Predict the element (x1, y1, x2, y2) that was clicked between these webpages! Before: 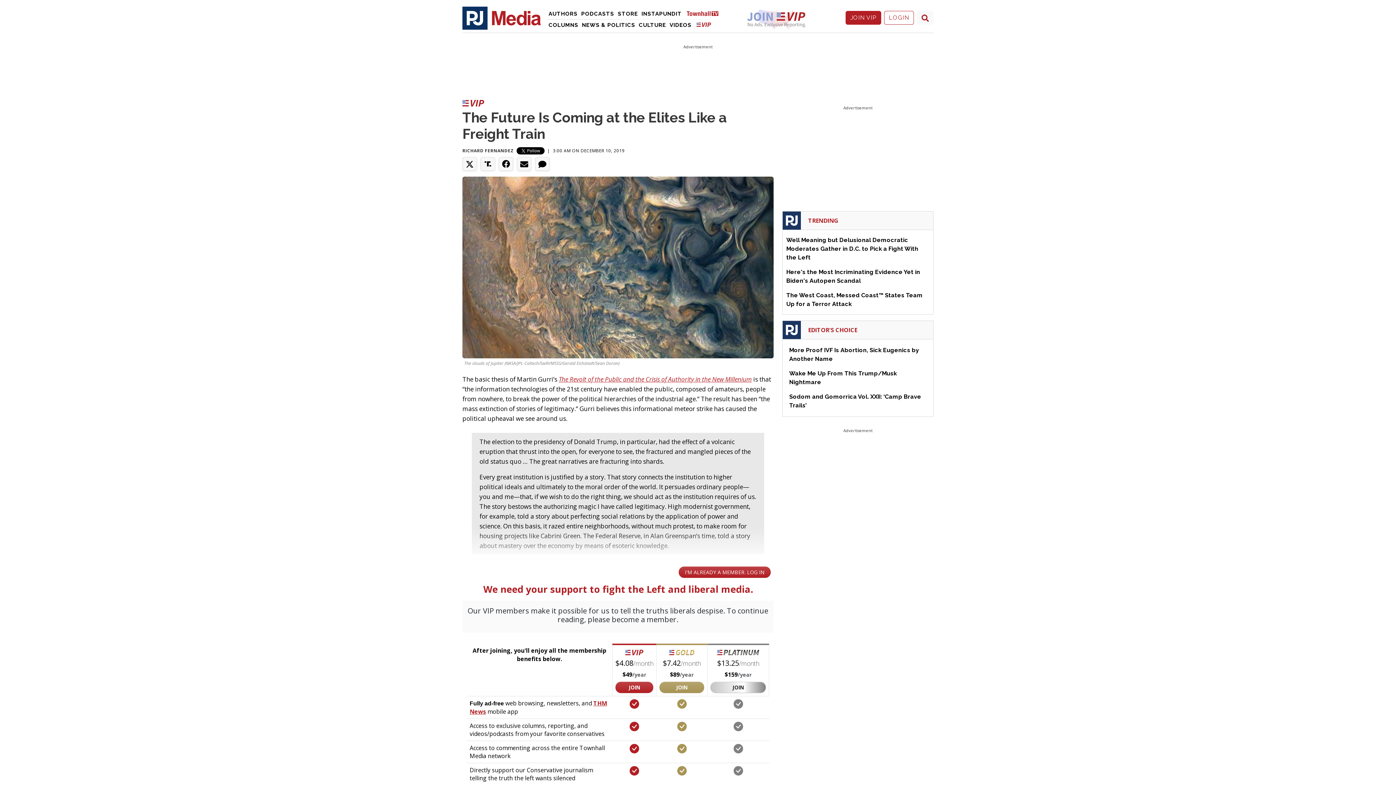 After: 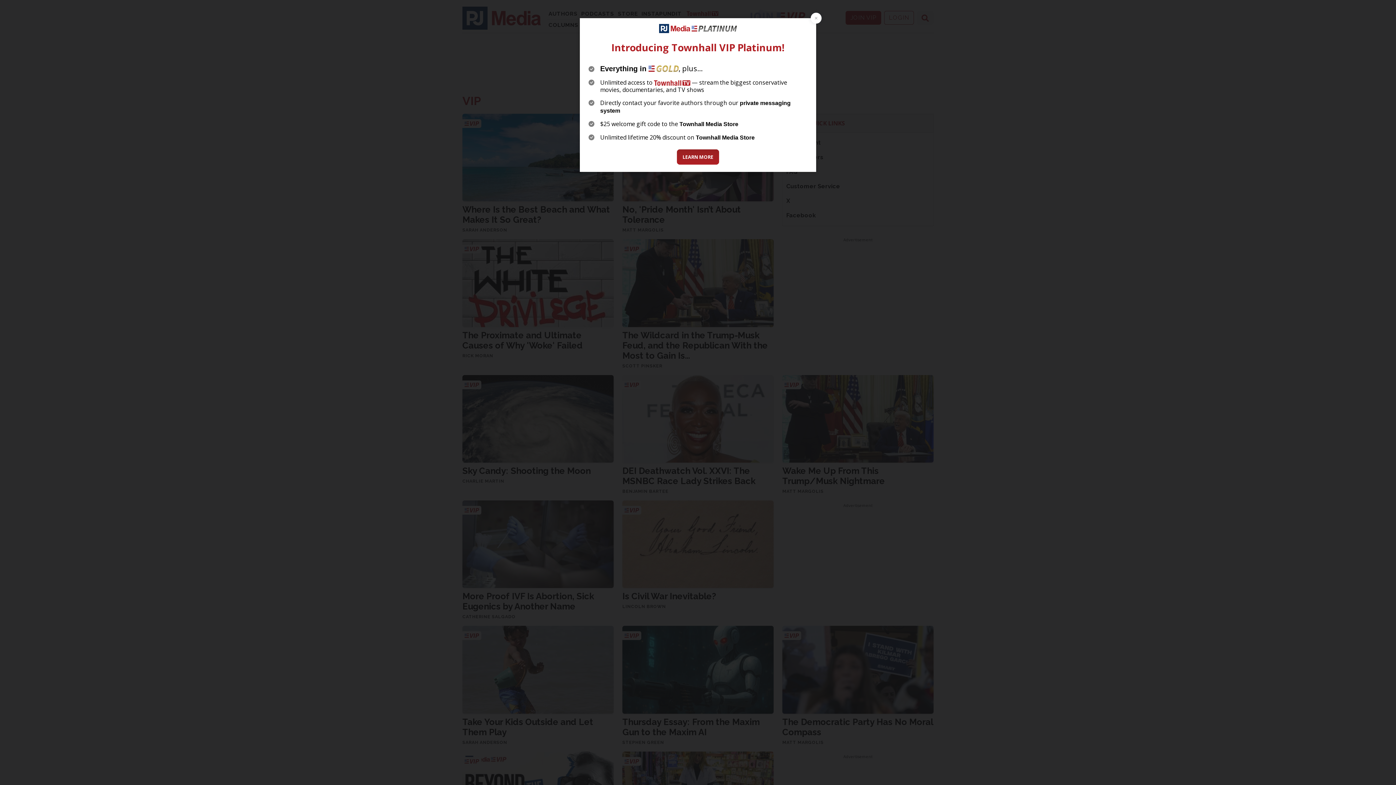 Action: bbox: (694, 19, 713, 29) label: VIP